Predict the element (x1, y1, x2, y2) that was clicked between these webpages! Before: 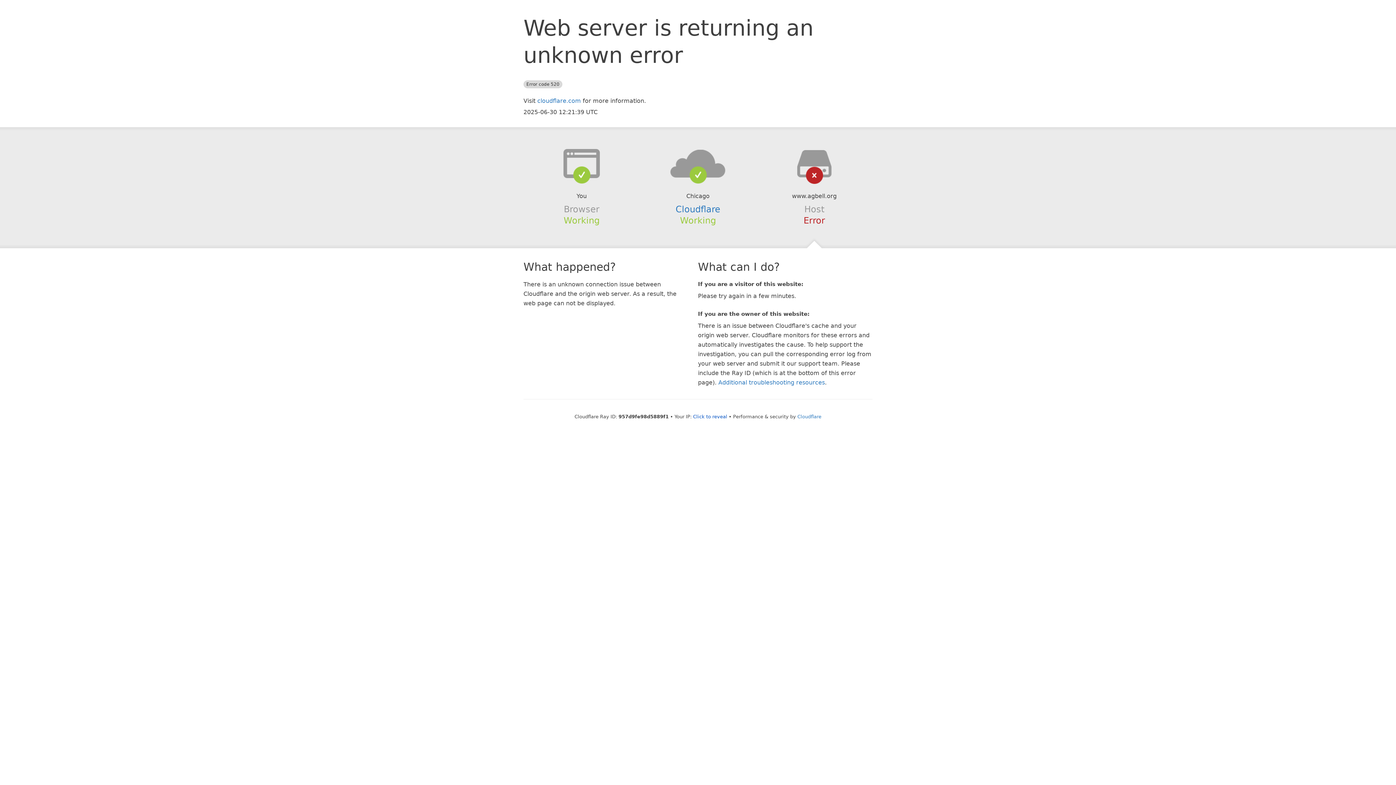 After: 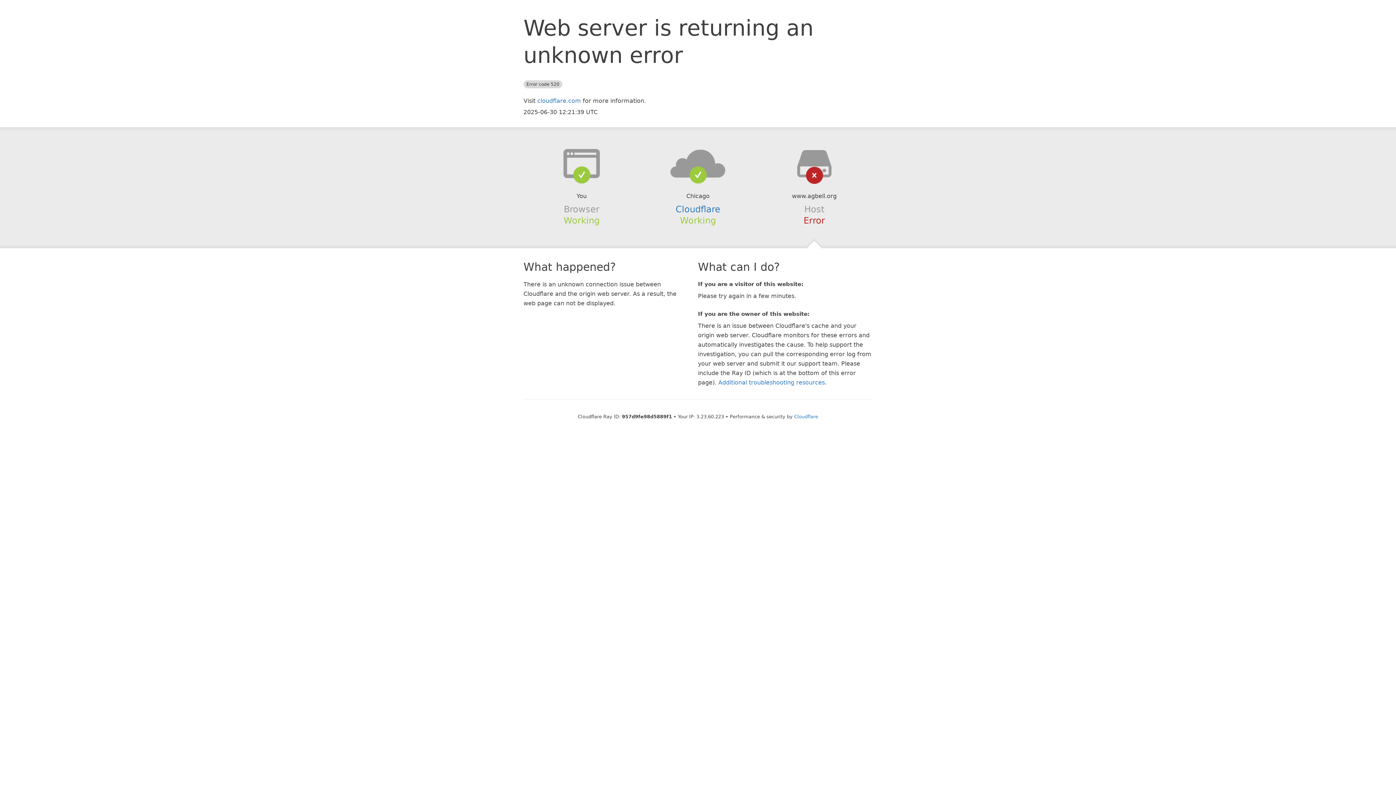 Action: bbox: (693, 414, 727, 419) label: Click to reveal